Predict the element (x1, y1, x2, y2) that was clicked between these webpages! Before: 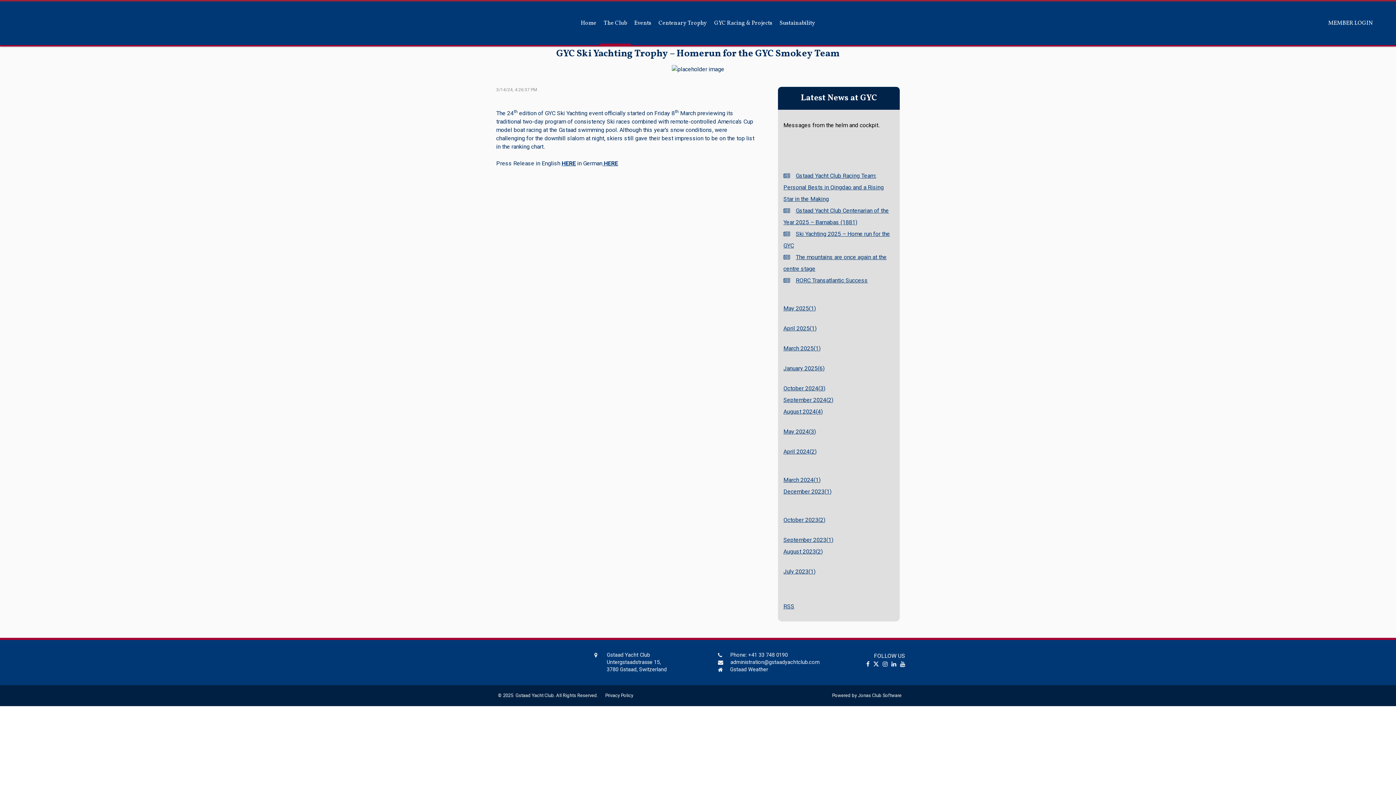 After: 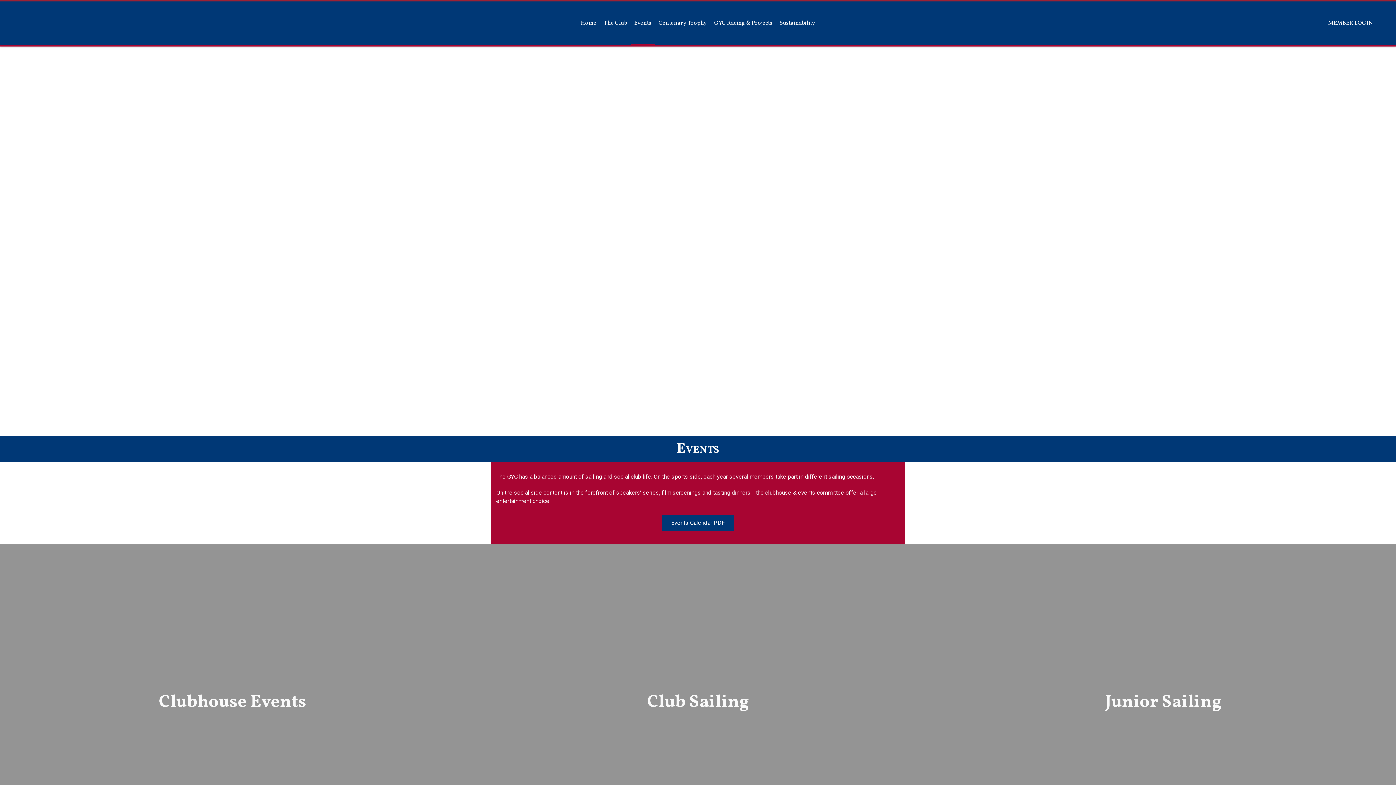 Action: bbox: (630, 1, 655, 45) label: Events